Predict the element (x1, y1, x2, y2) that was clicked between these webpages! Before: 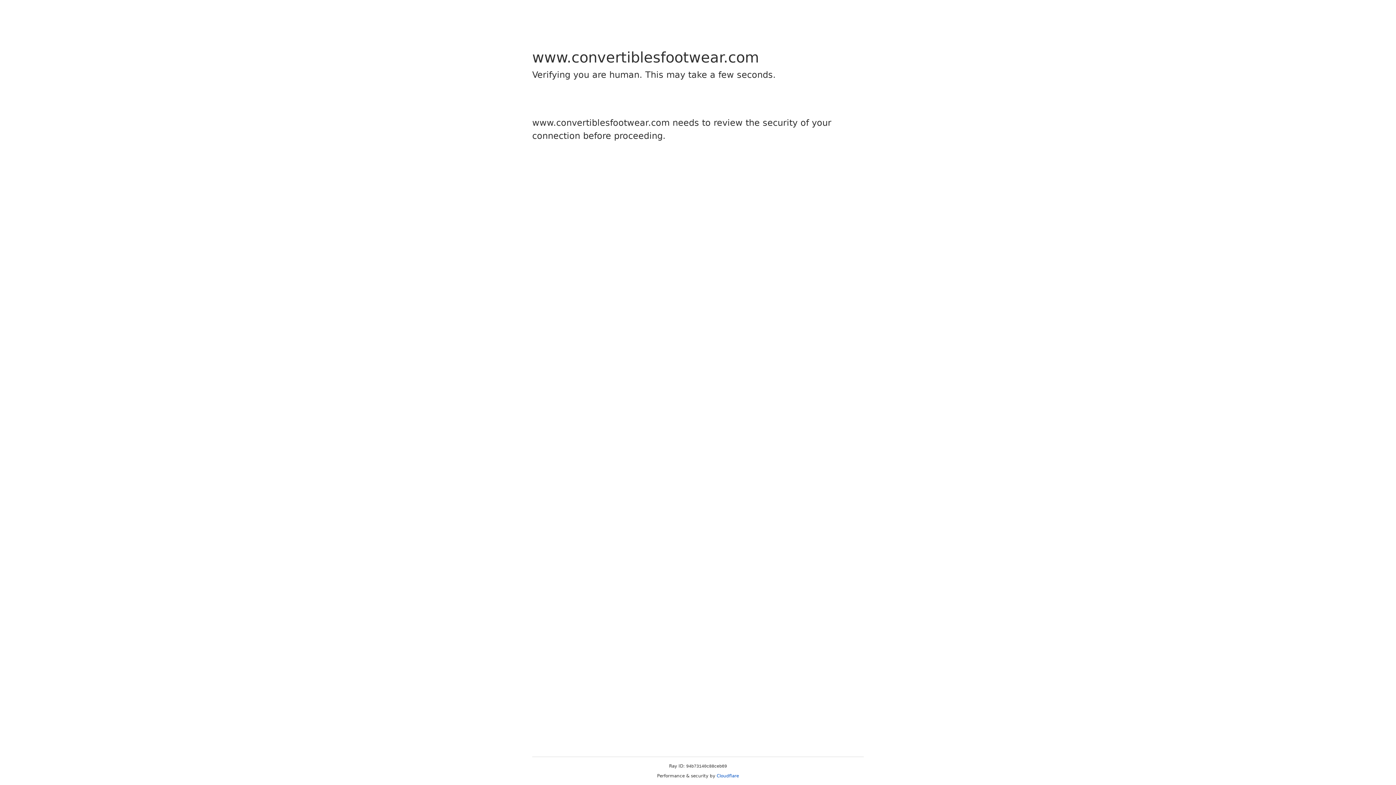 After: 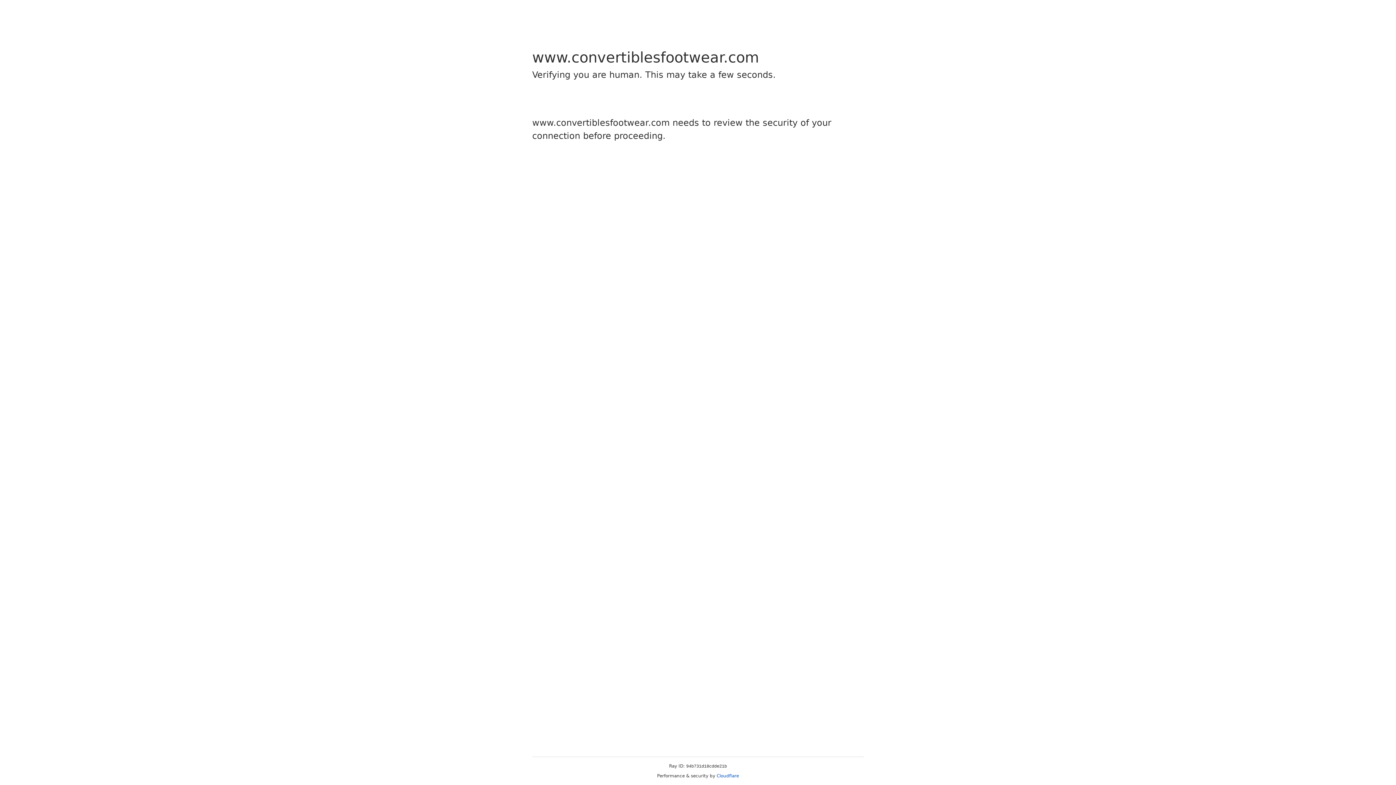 Action: bbox: (716, 773, 739, 778) label: Cloudflare